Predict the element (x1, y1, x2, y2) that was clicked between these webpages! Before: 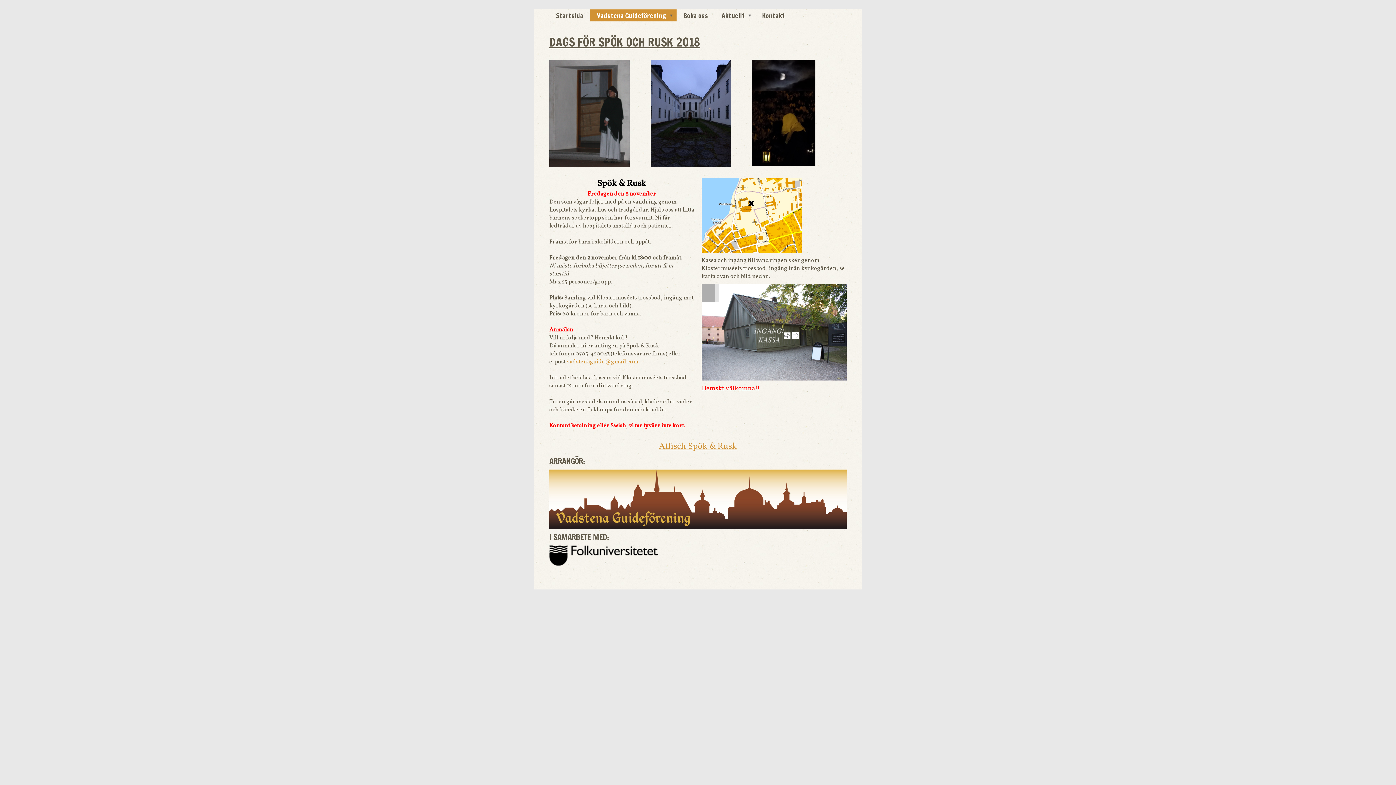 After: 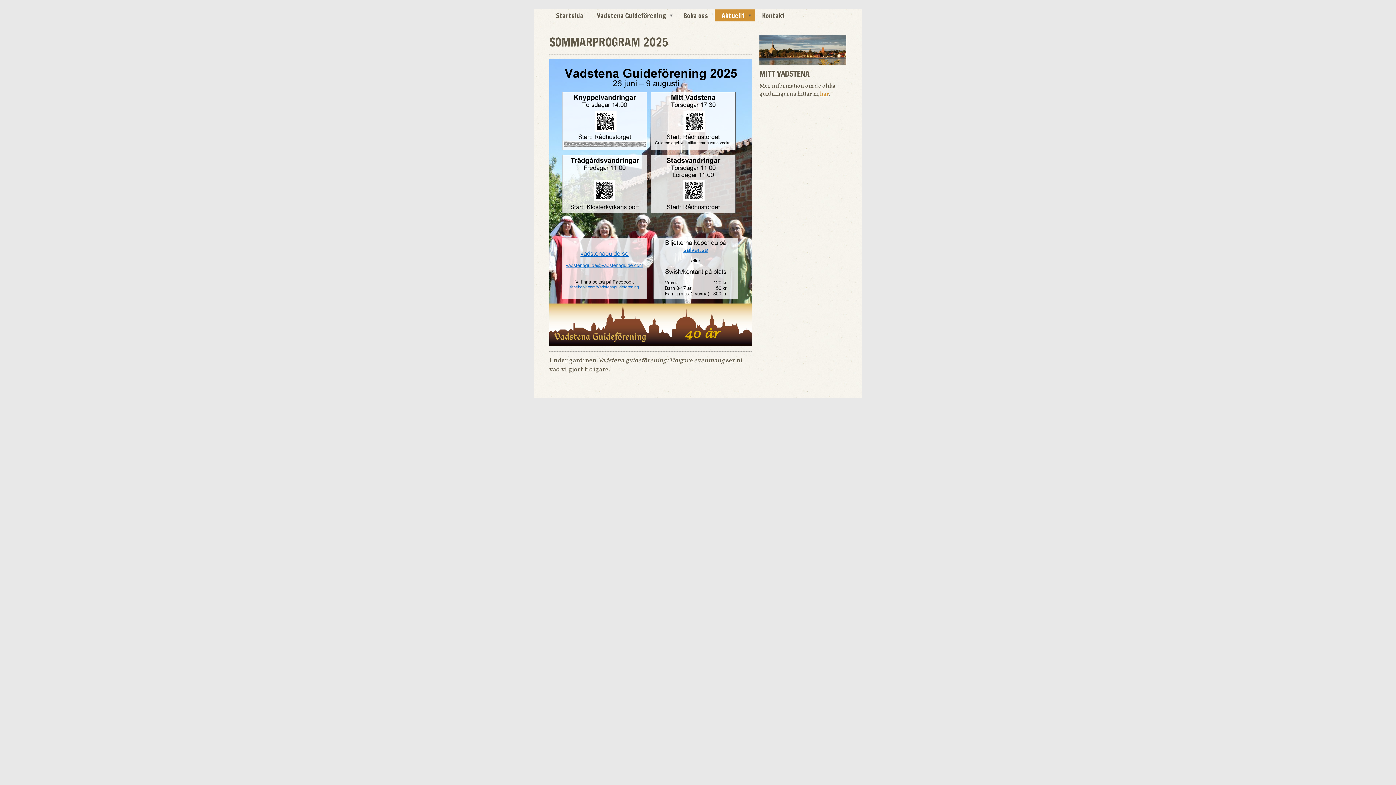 Action: bbox: (714, 9, 755, 21) label: Aktuellt